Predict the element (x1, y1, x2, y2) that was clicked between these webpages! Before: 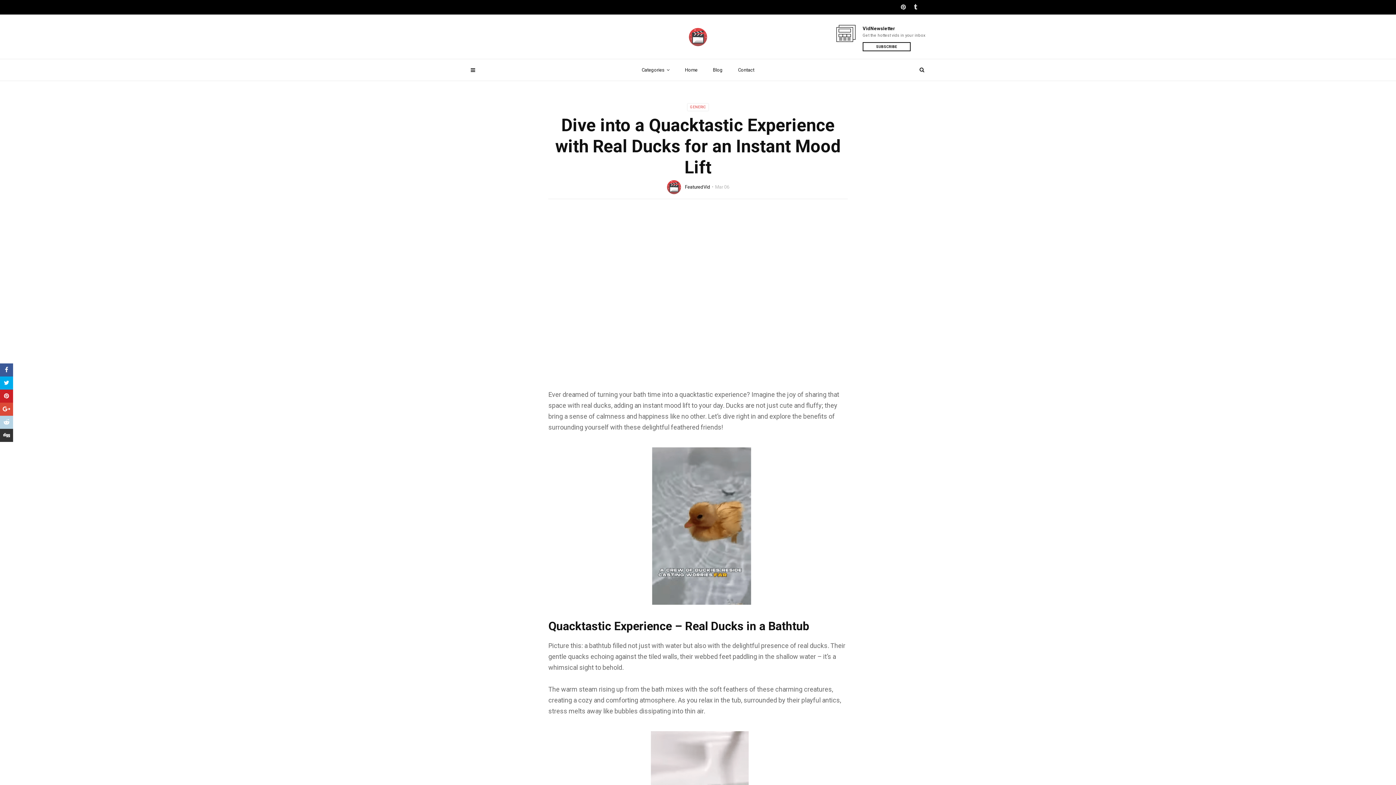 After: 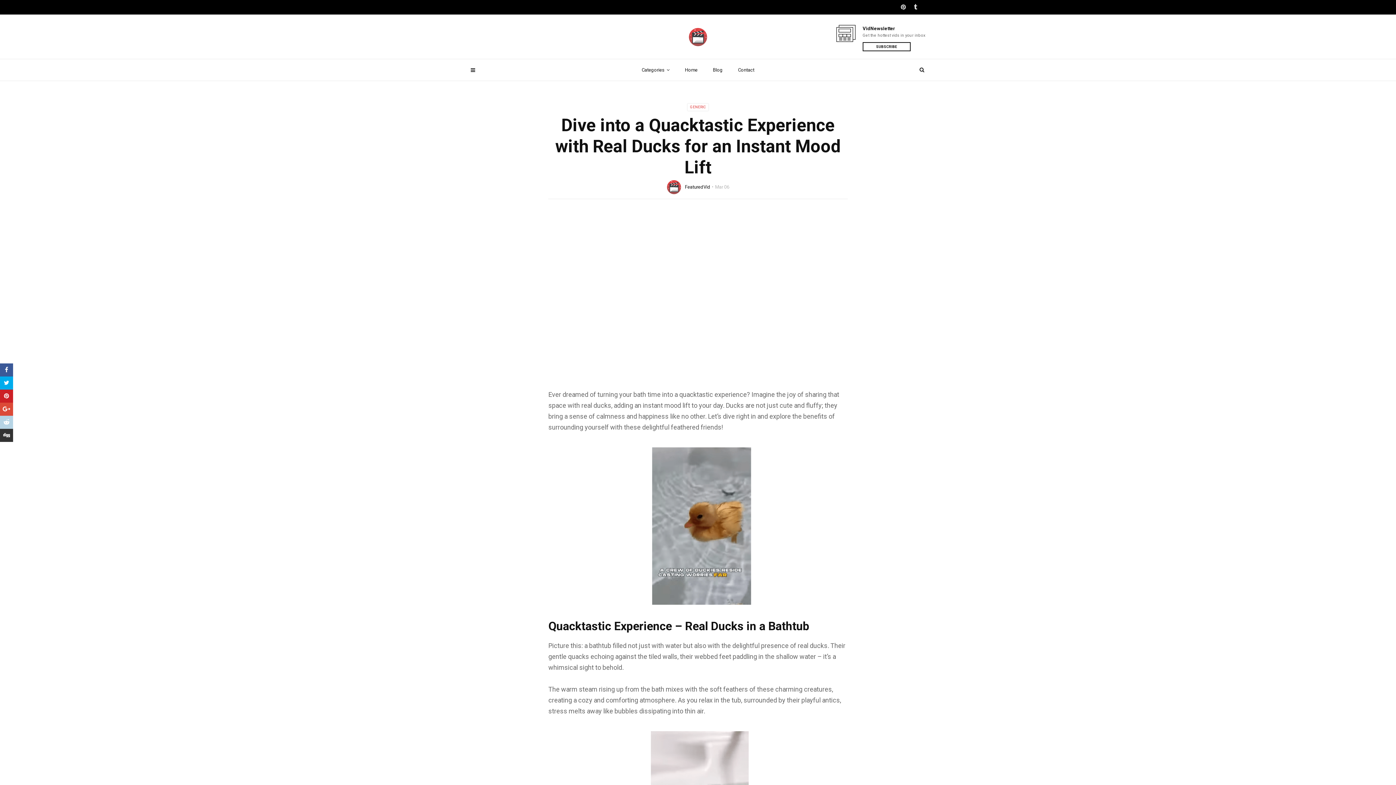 Action: bbox: (666, 180, 681, 194)